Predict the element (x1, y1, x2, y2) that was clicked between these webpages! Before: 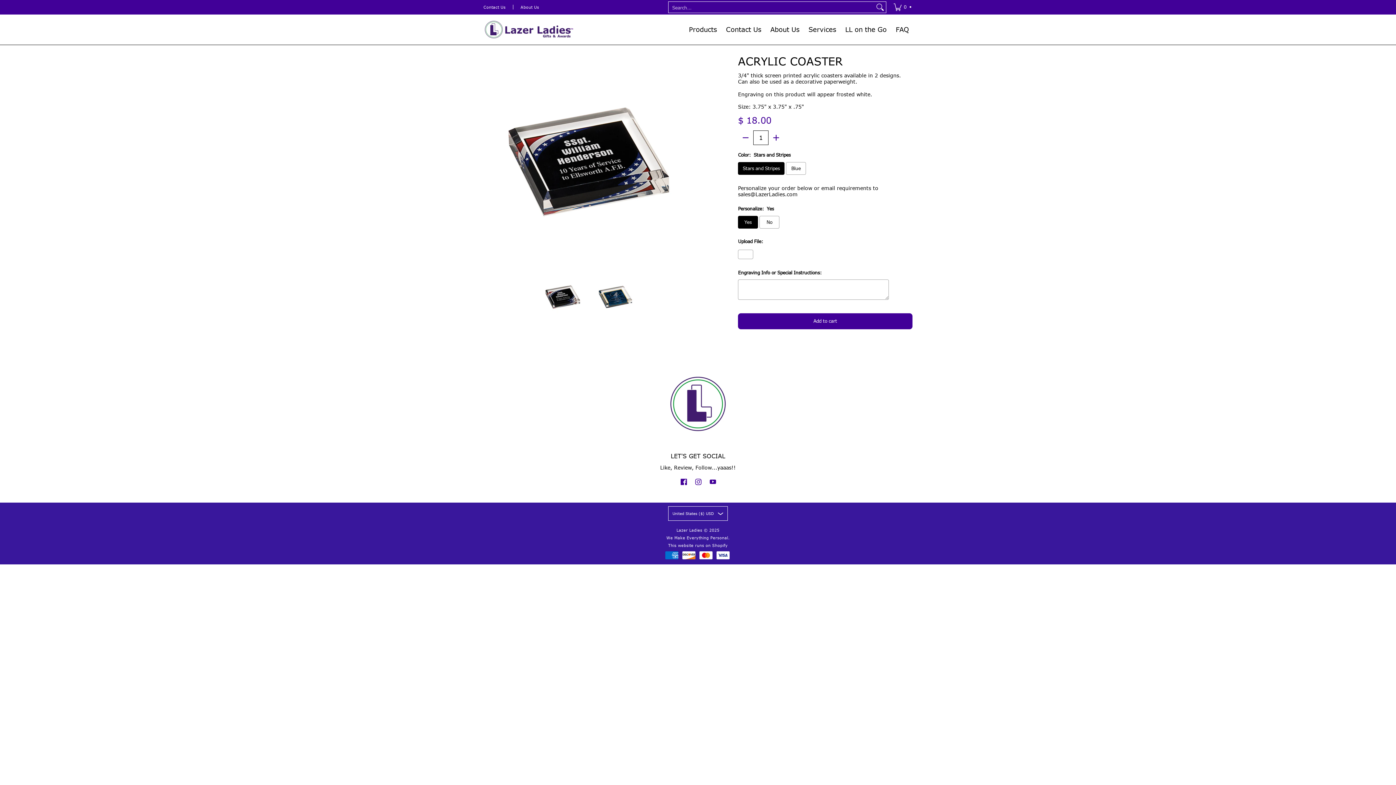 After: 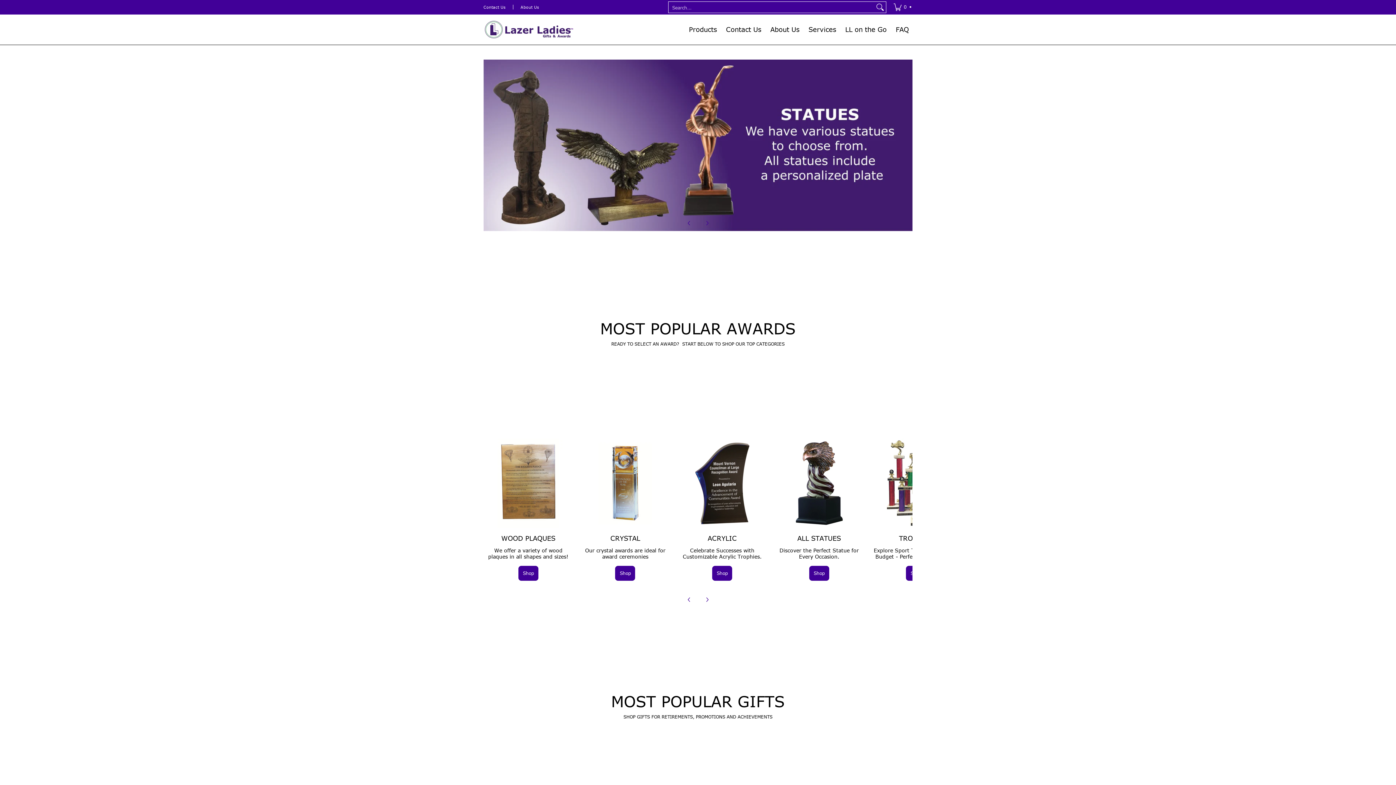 Action: bbox: (483, 14, 574, 44)